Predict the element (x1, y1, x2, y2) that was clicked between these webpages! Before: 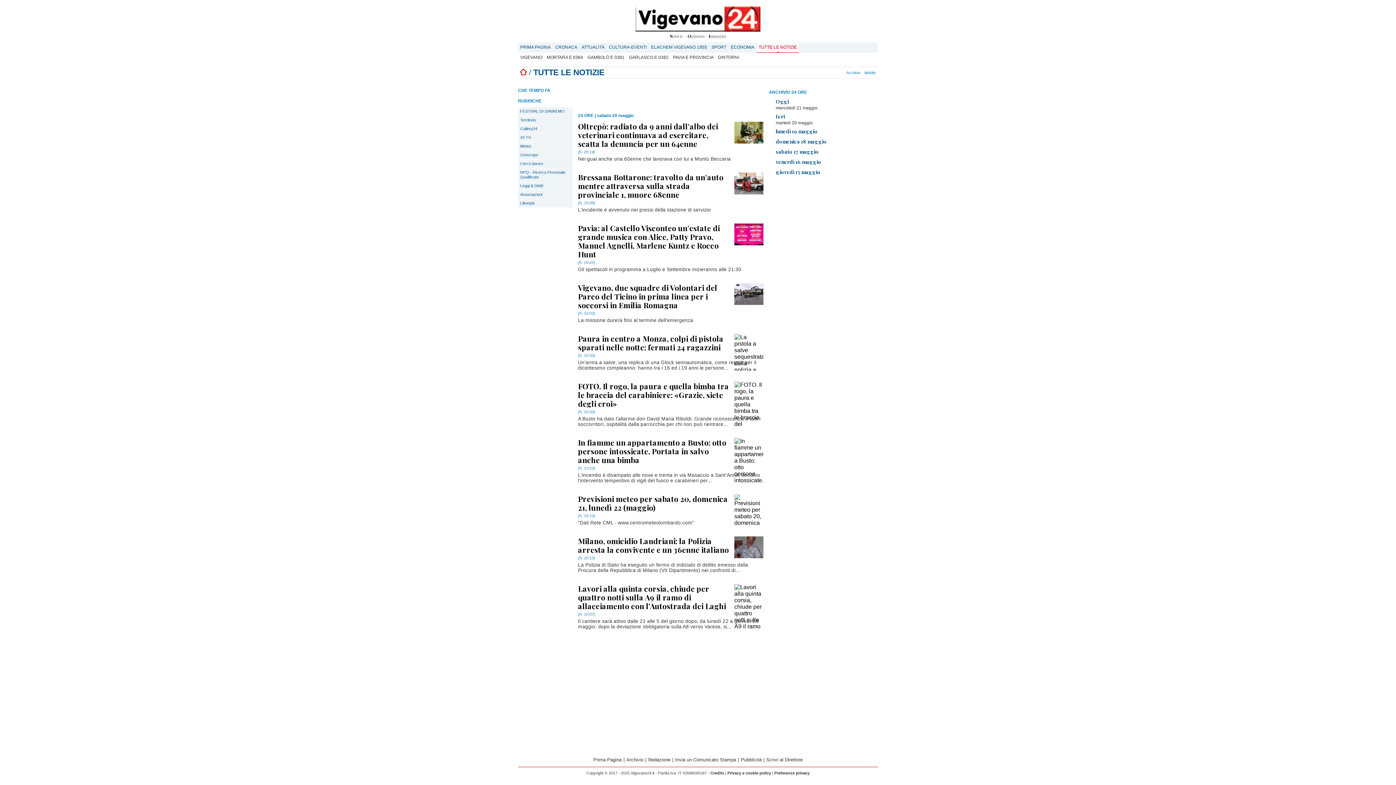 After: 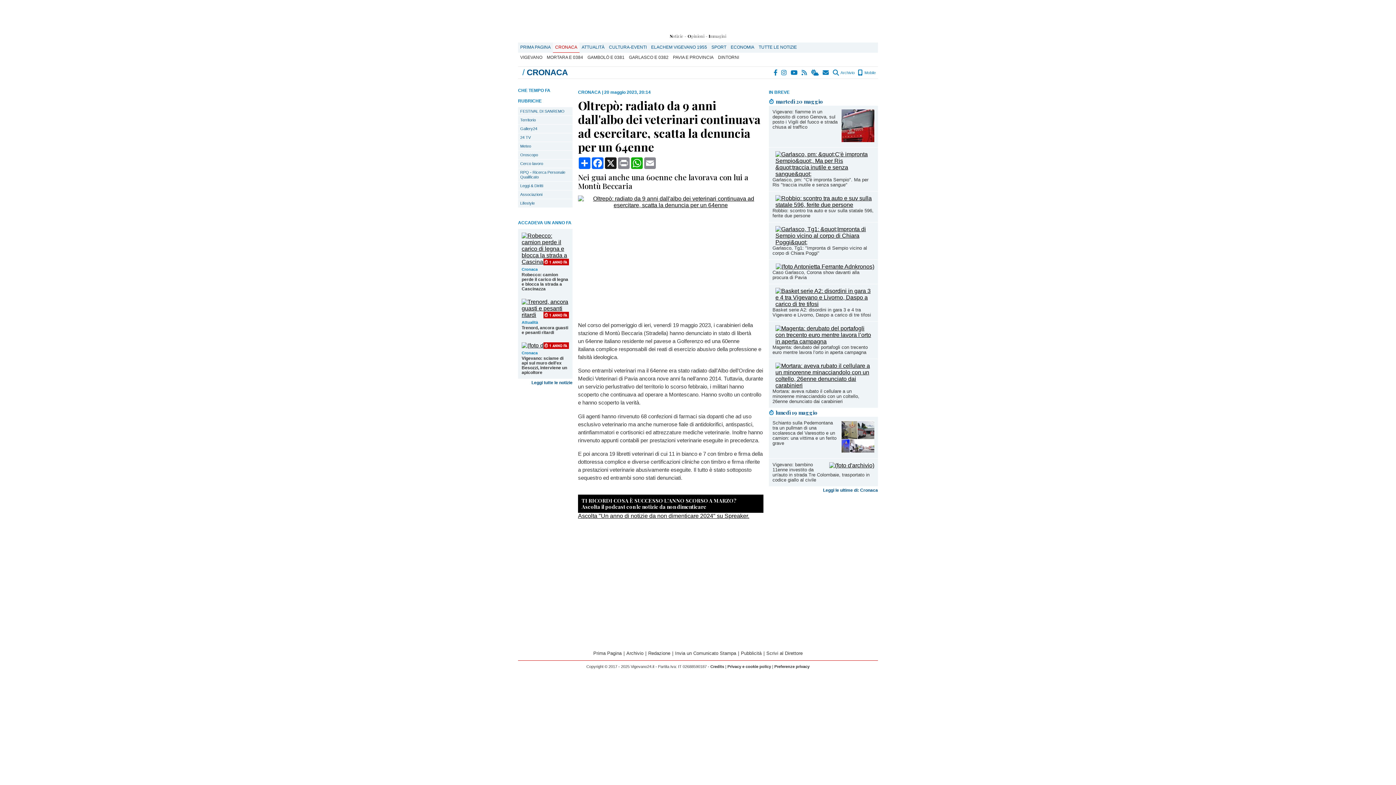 Action: label: Oltrepò: radiato da 9 anni dall'albo dei veterinari continuava ad esercitare, scatta la denuncia per un 64enne bbox: (578, 121, 718, 148)